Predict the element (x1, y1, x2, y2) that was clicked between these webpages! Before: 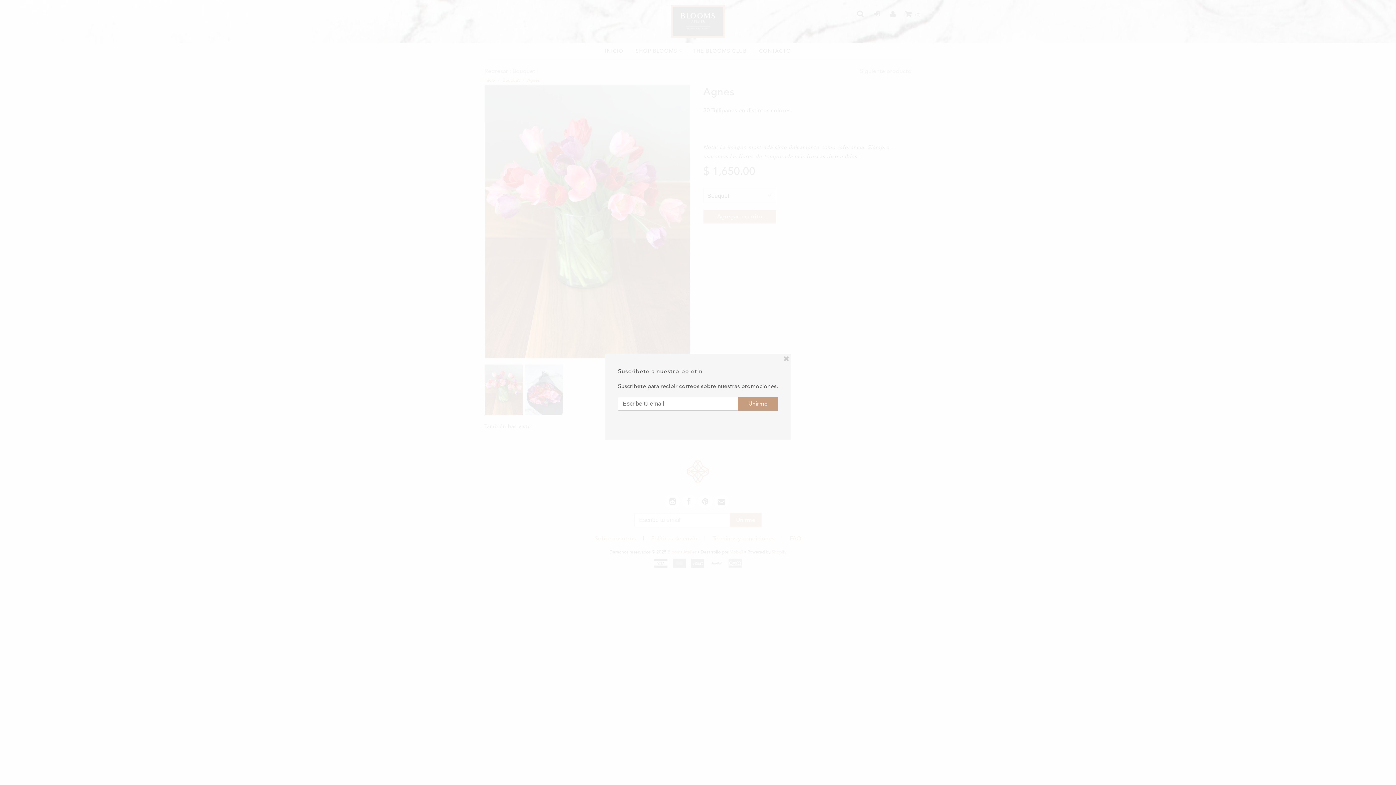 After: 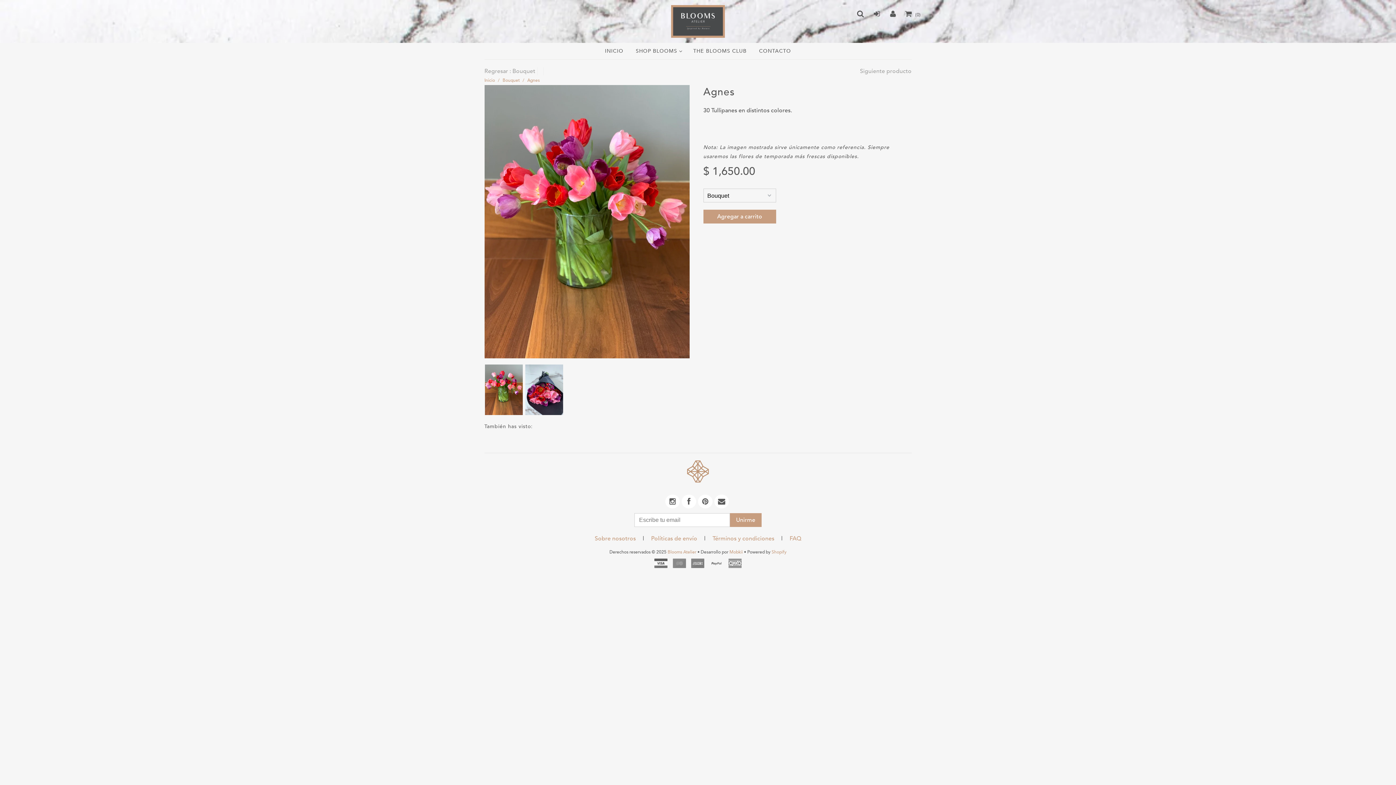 Action: bbox: (782, 355, 790, 362)